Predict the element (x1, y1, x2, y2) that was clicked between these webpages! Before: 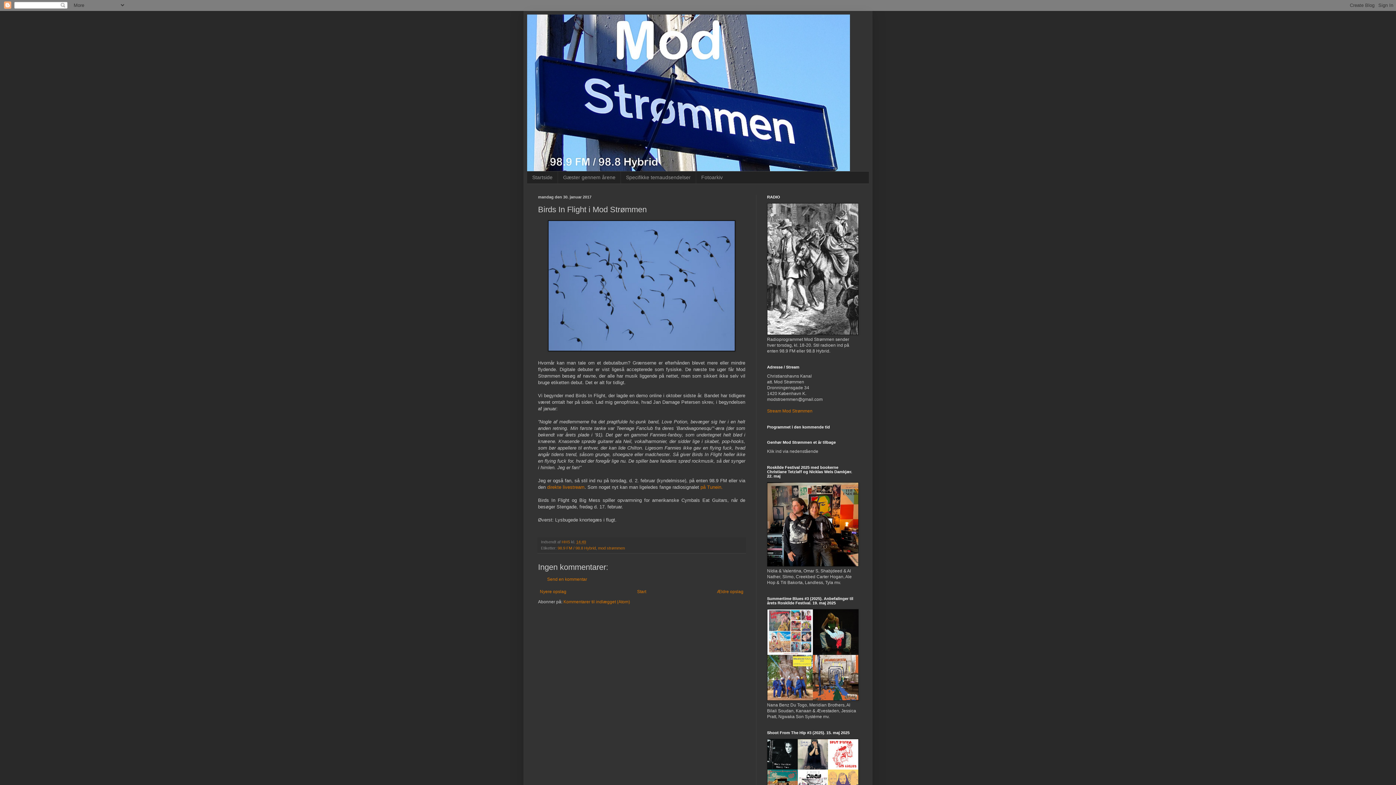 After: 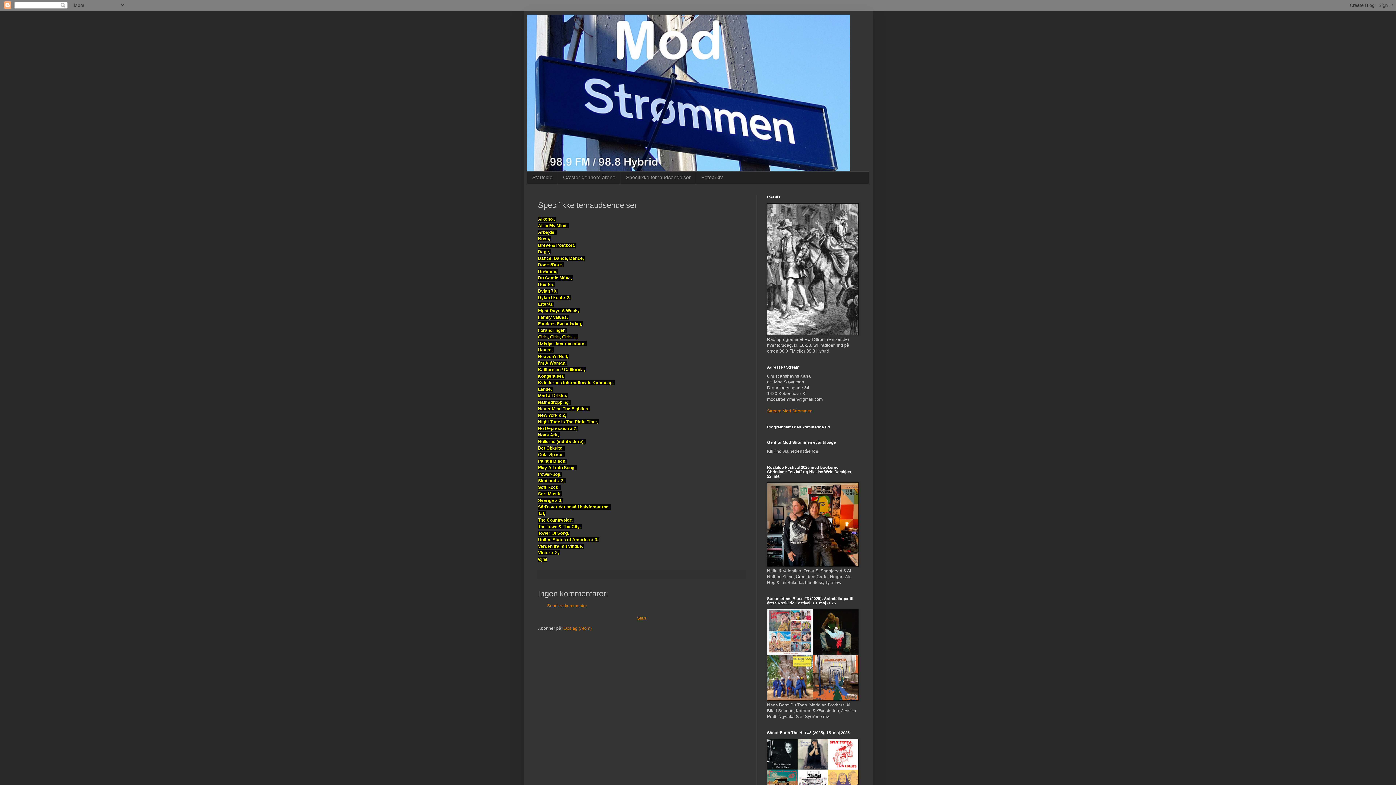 Action: bbox: (620, 171, 696, 183) label: Specifikke temaudsendelser